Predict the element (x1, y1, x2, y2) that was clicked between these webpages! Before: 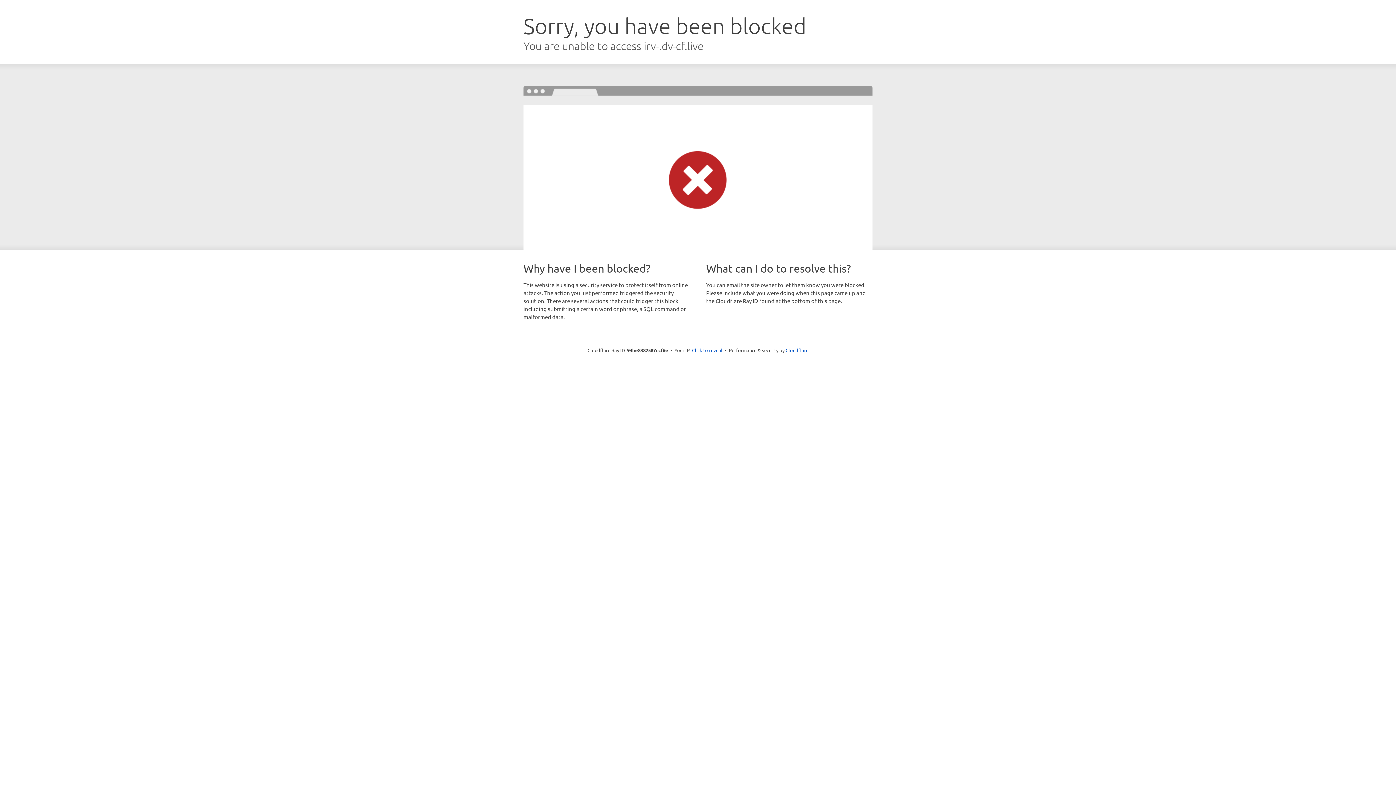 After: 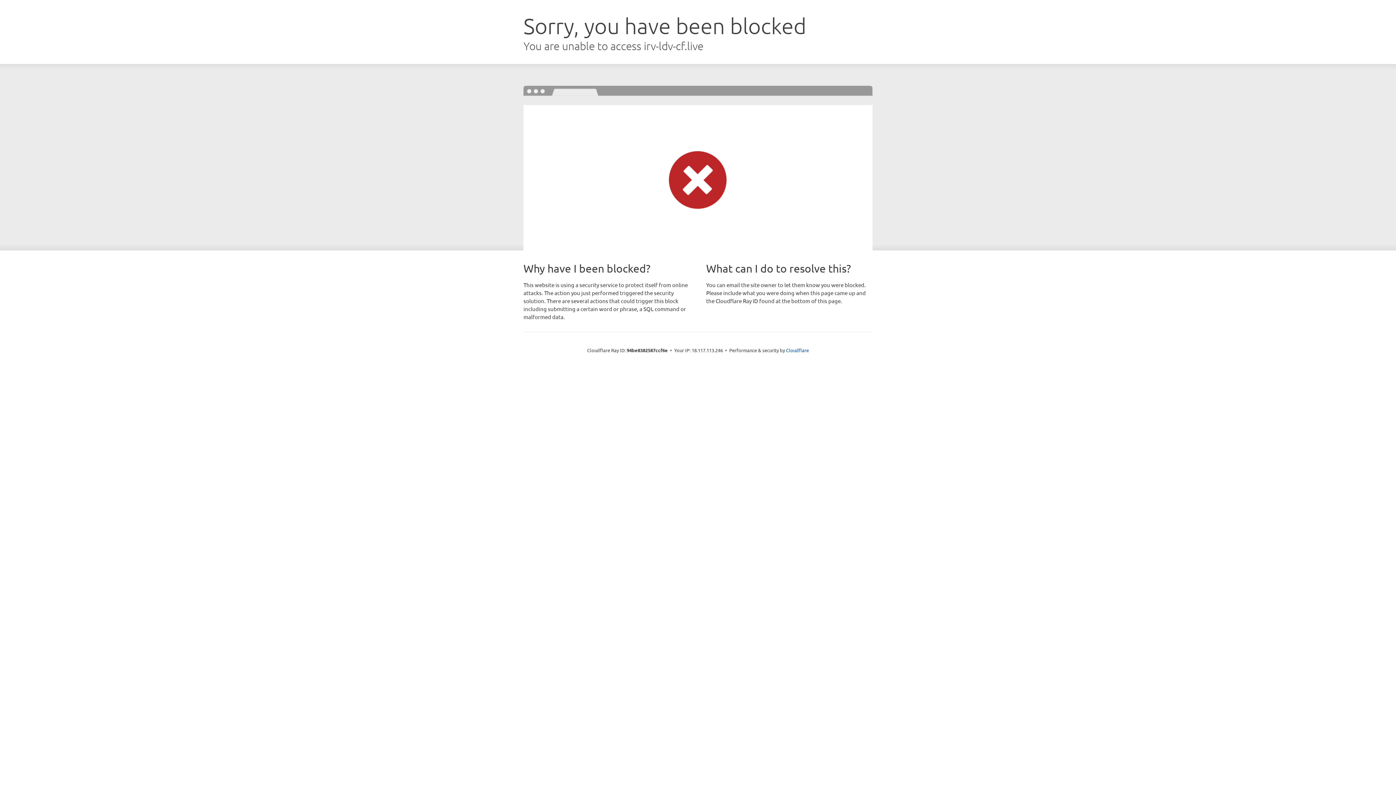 Action: label: Click to reveal bbox: (692, 346, 722, 353)